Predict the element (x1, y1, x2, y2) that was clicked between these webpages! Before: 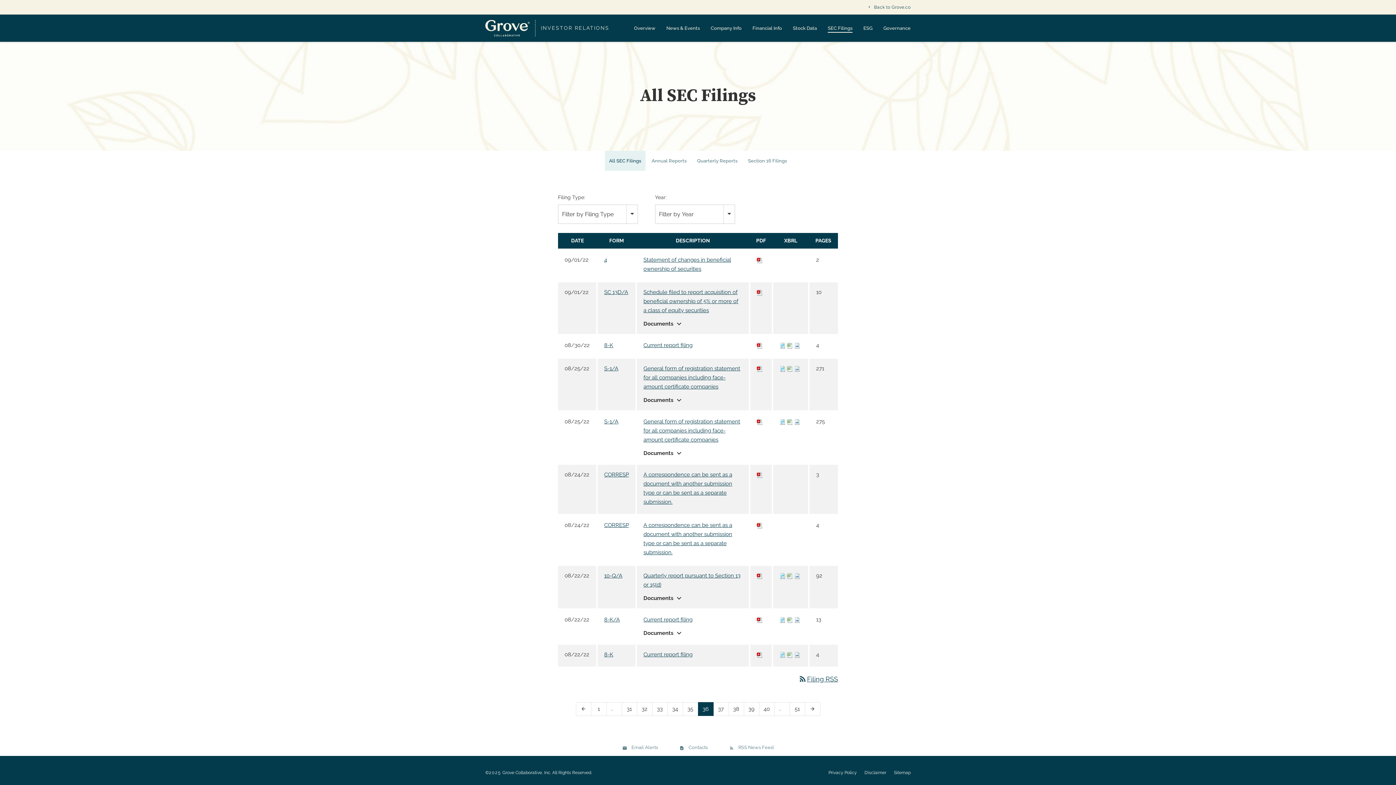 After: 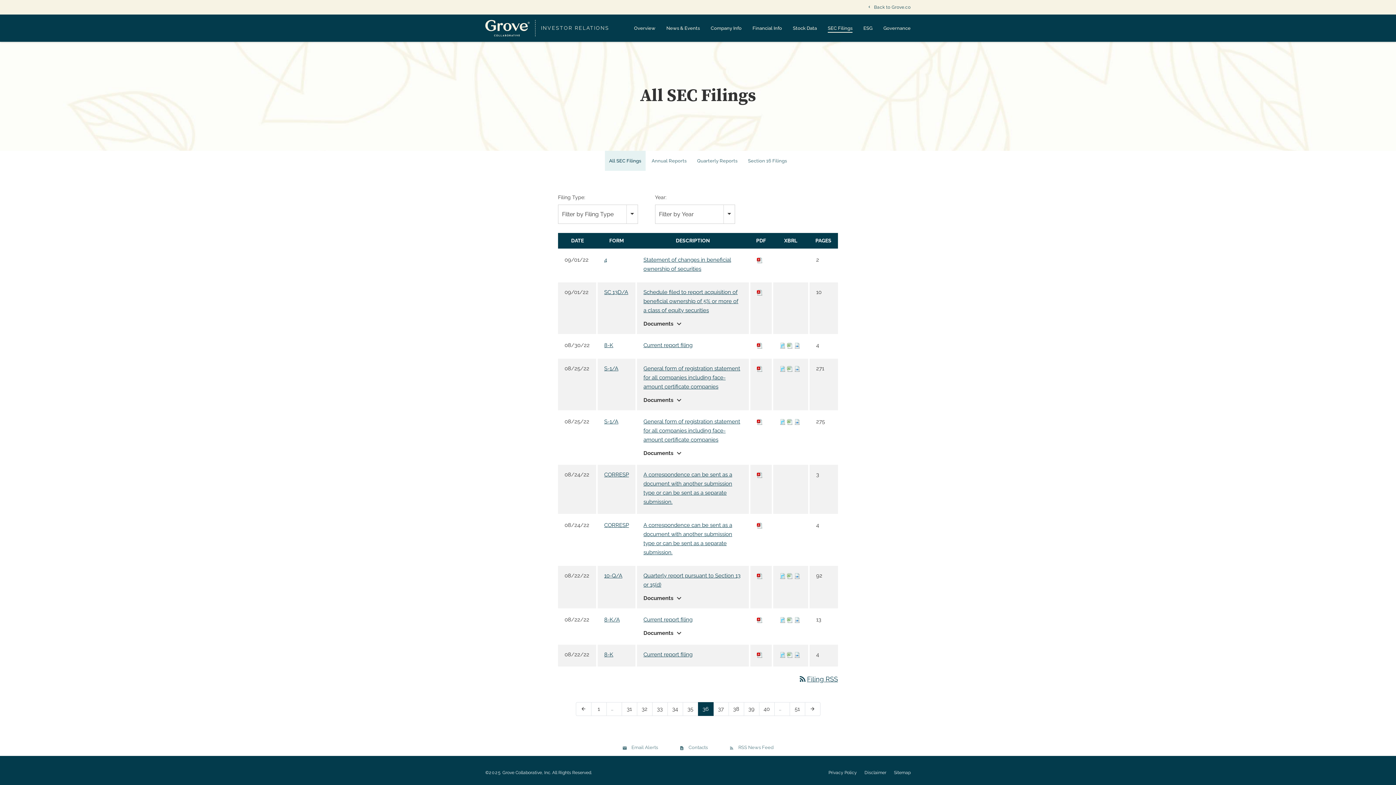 Action: bbox: (757, 288, 762, 295)